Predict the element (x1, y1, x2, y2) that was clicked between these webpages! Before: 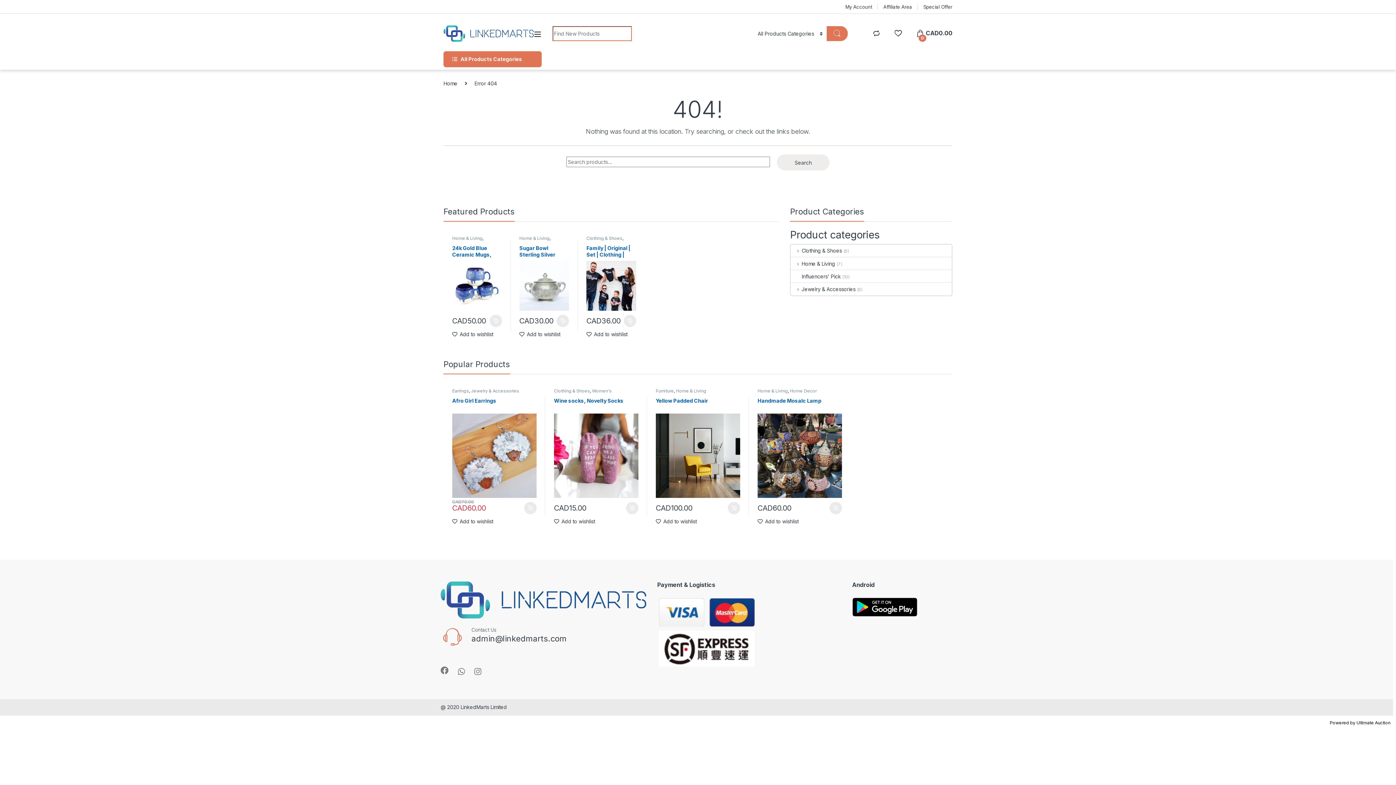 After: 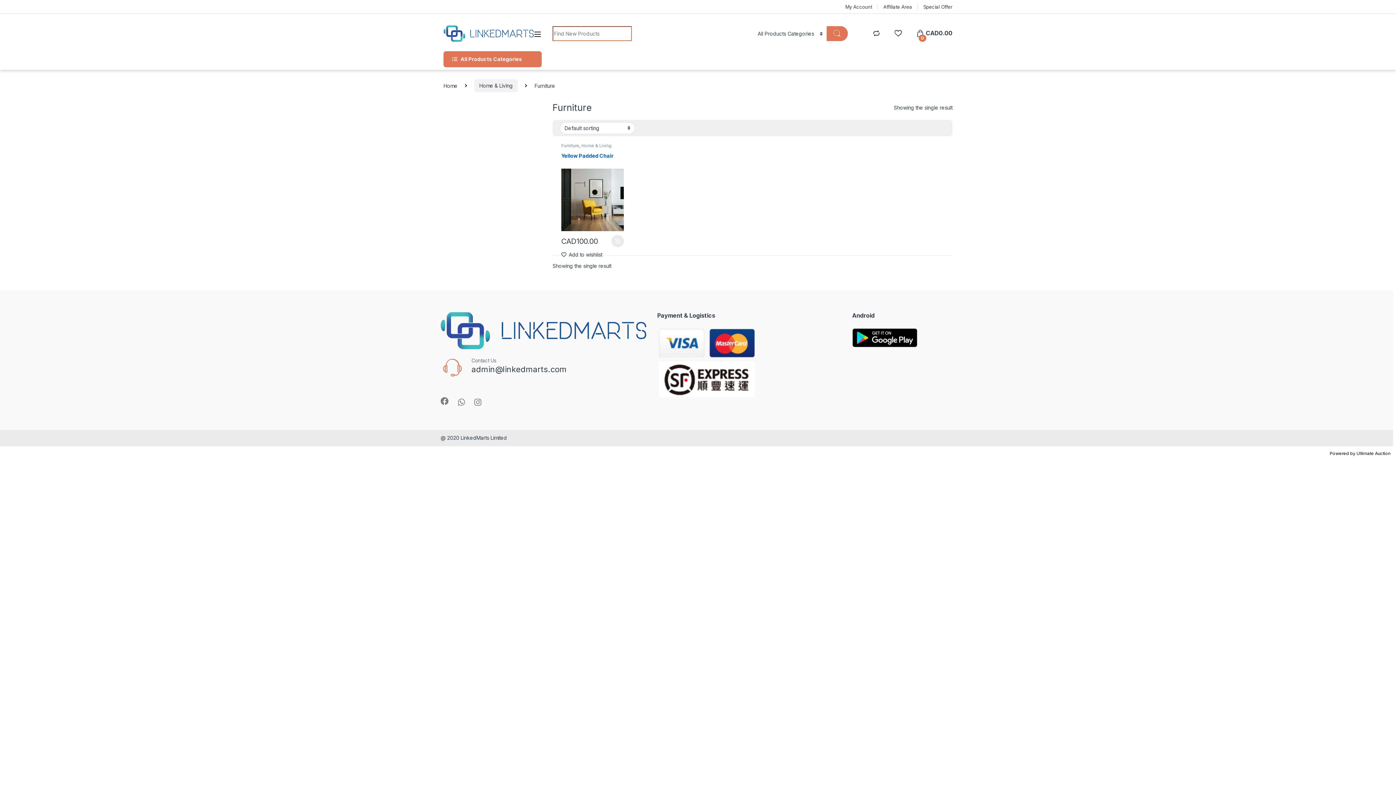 Action: bbox: (655, 388, 674, 393) label: Furniture